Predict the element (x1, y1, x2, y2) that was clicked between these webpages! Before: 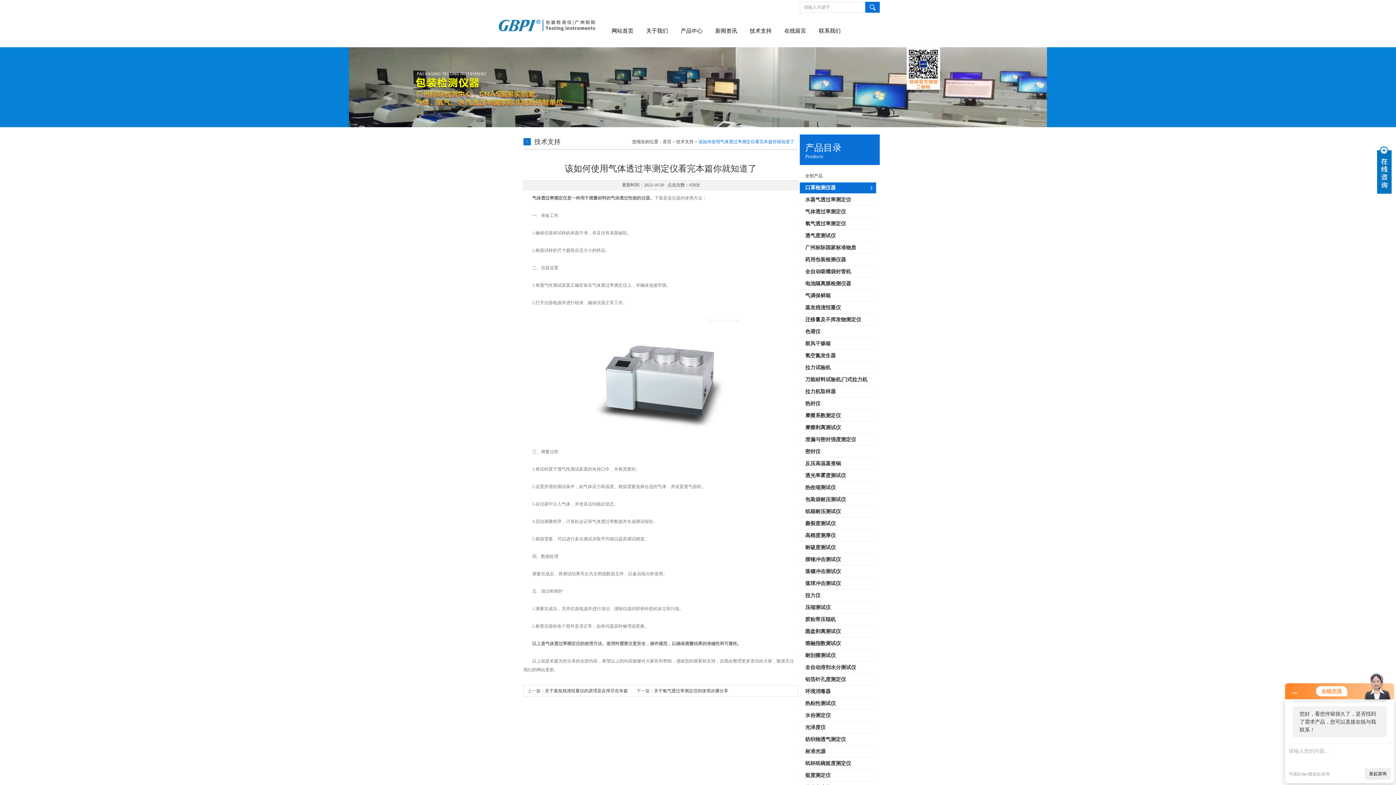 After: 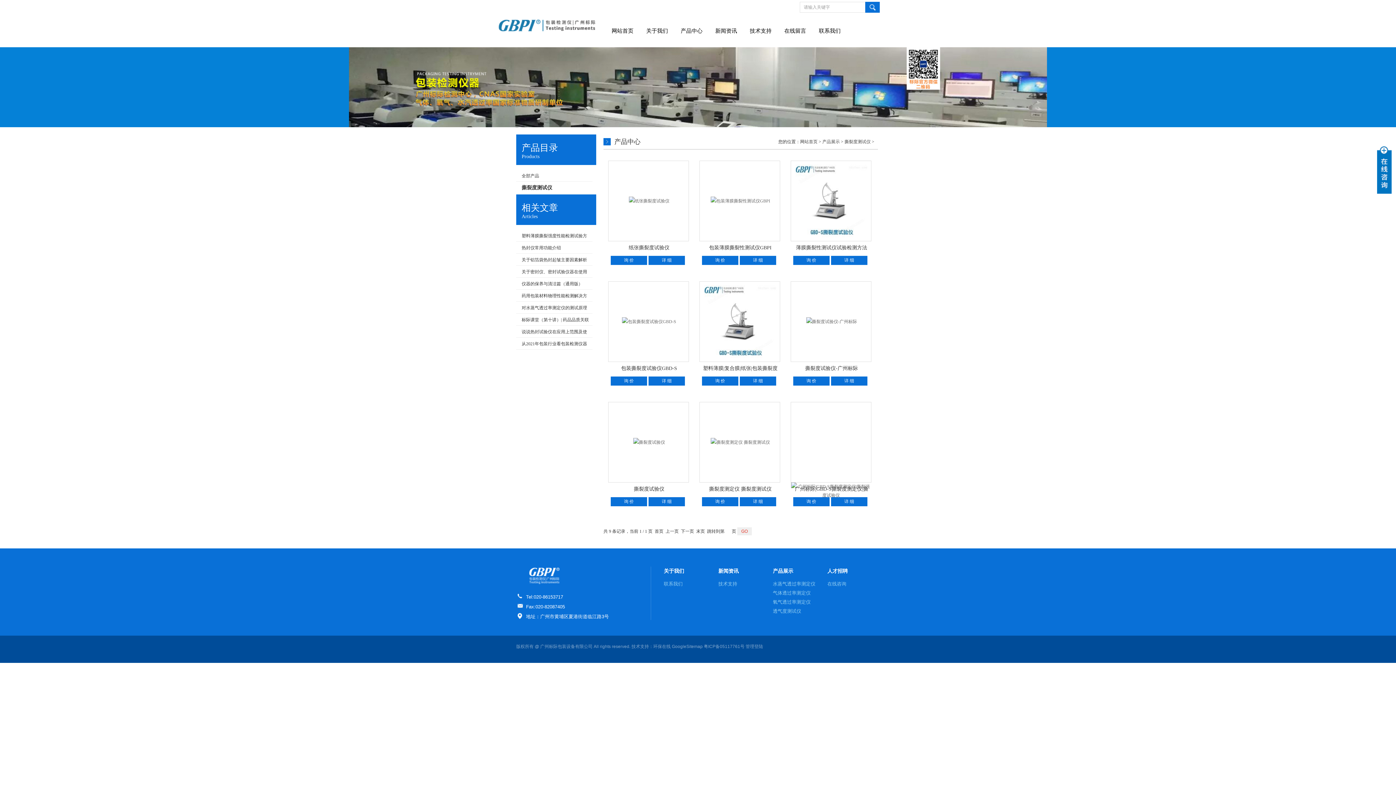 Action: label: 撕裂度测试仪 bbox: (800, 518, 872, 529)